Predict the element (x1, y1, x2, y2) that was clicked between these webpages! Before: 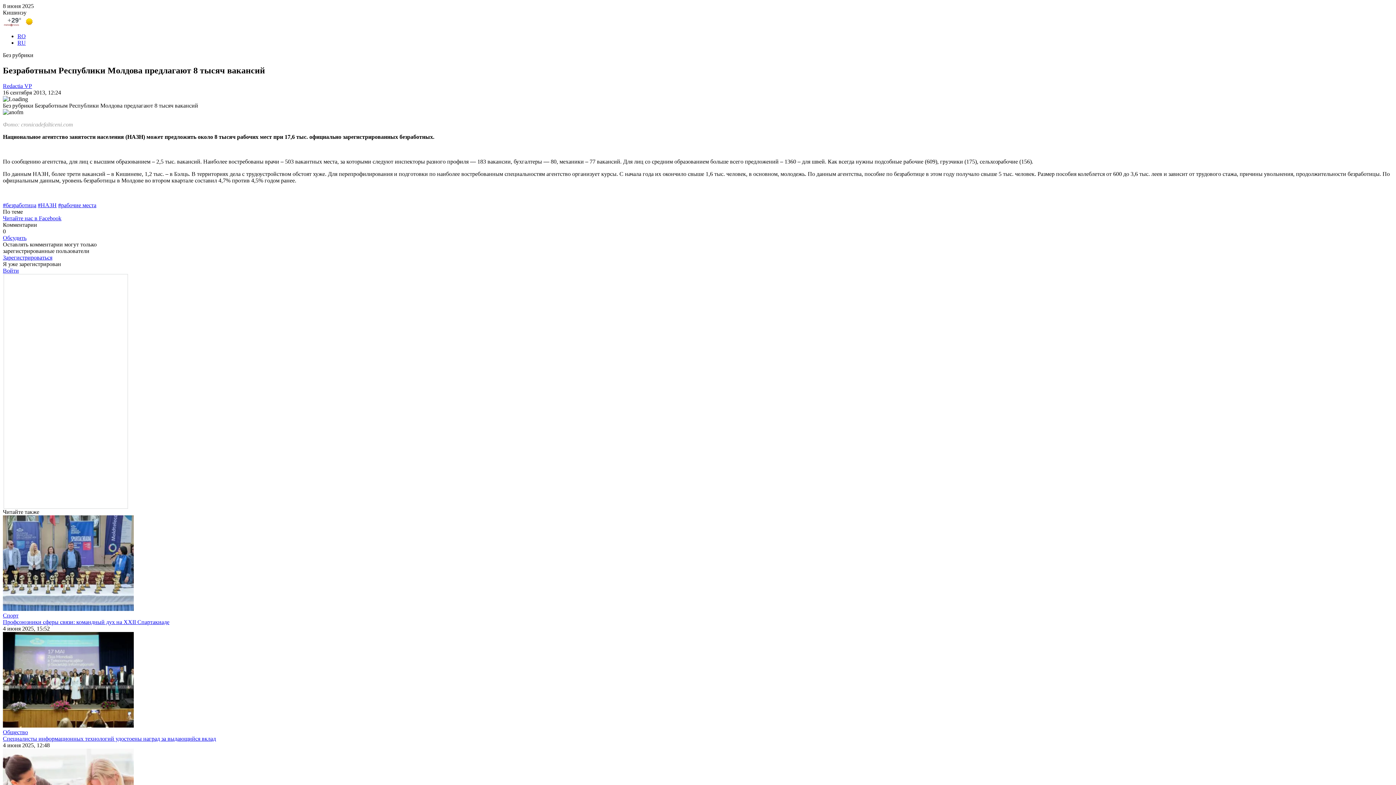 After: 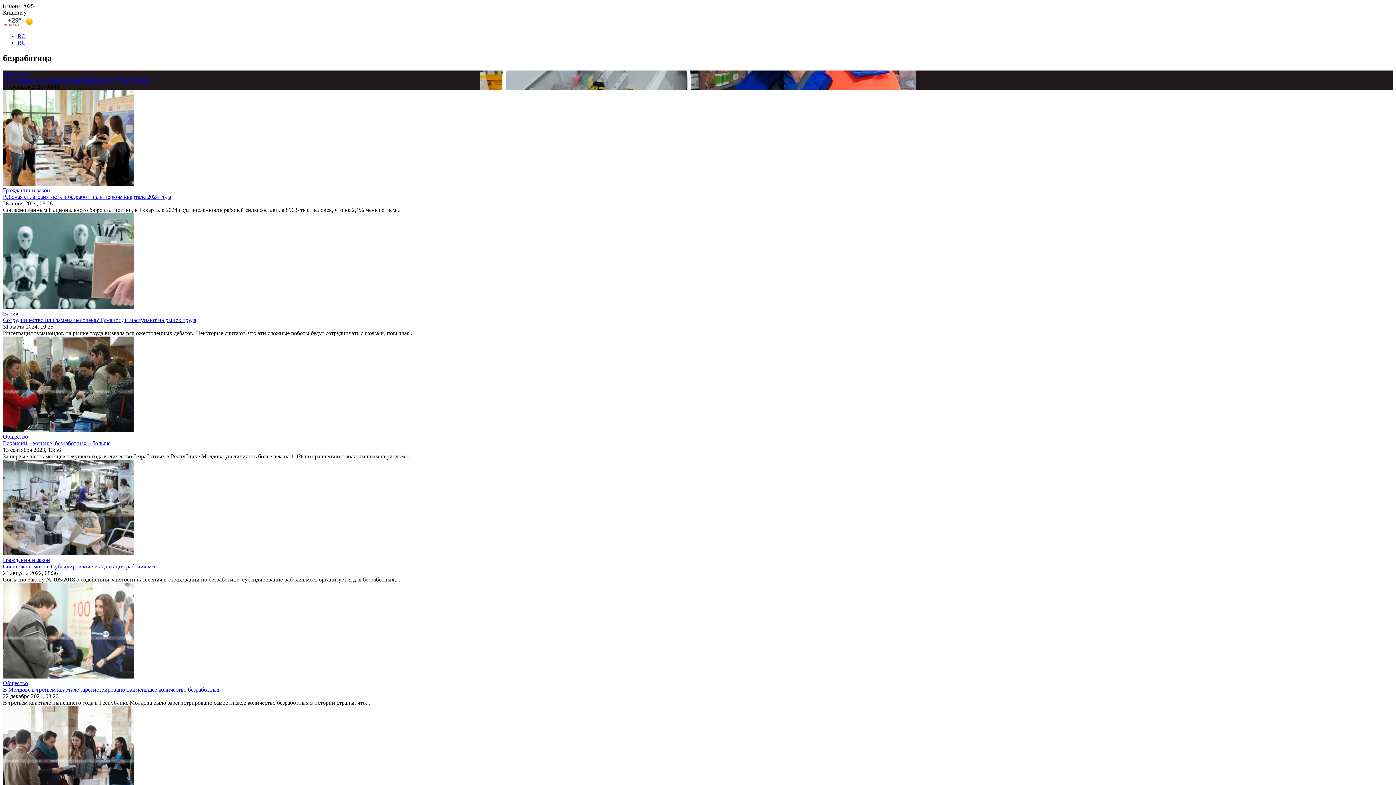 Action: bbox: (2, 202, 36, 208) label: #безработица